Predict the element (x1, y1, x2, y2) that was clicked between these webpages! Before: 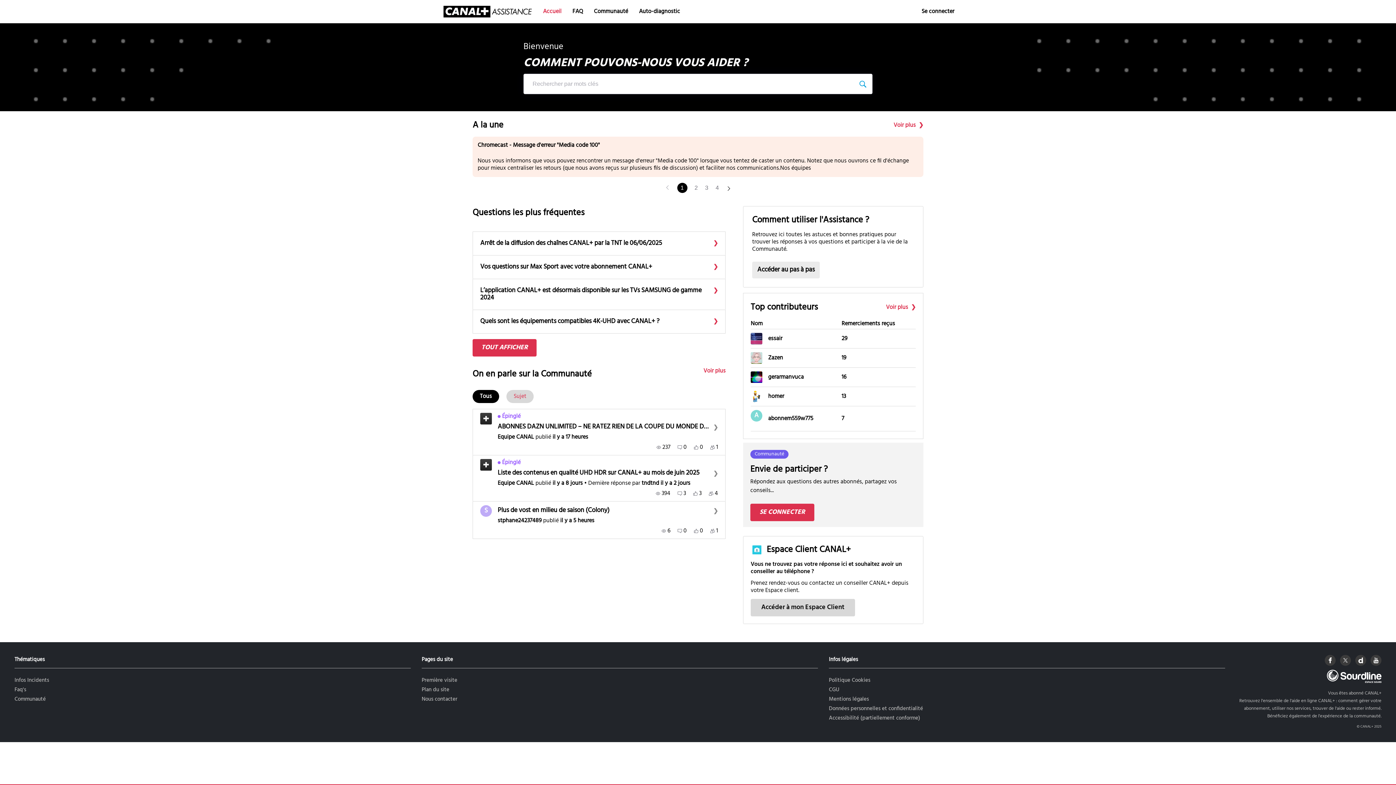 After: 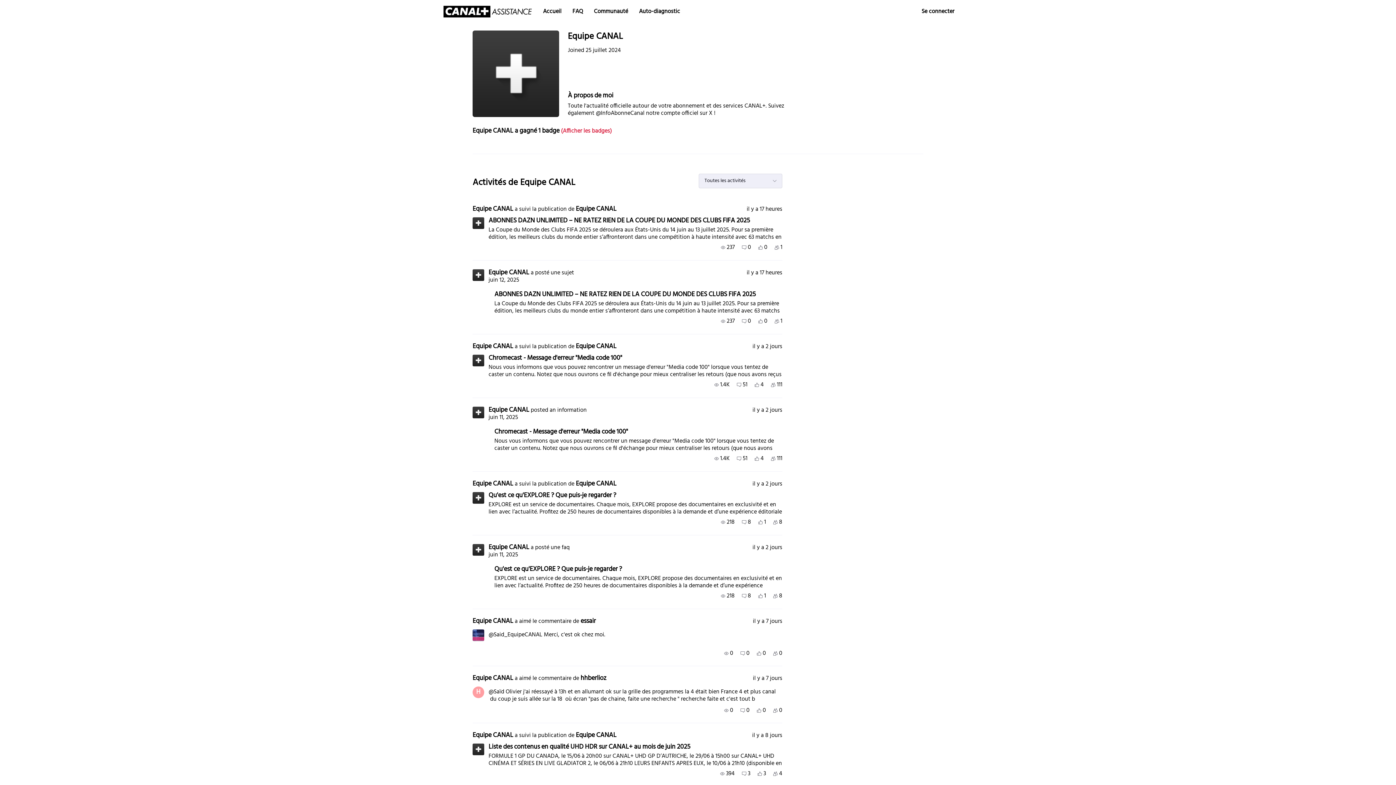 Action: label: Visit Equipe CANAL's profile bbox: (497, 480, 534, 487)